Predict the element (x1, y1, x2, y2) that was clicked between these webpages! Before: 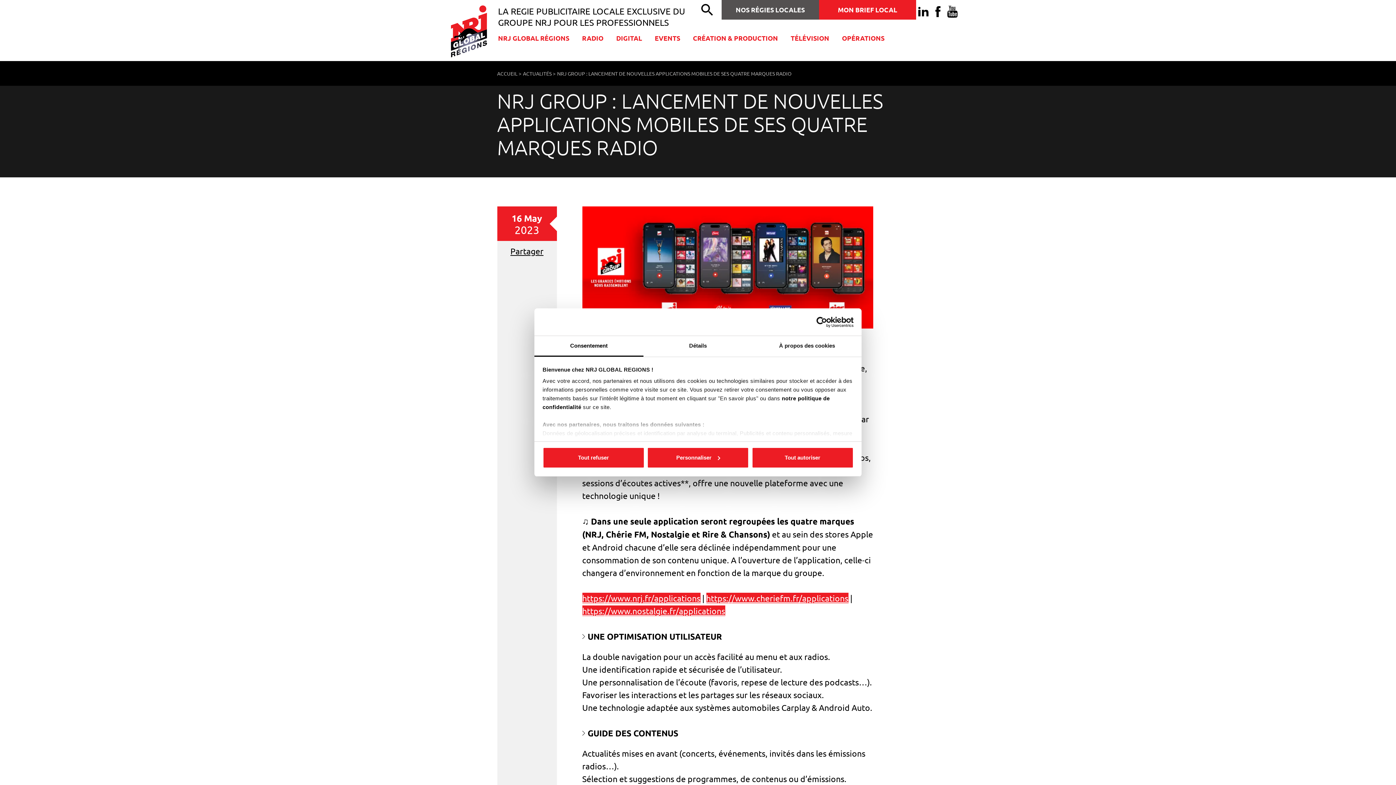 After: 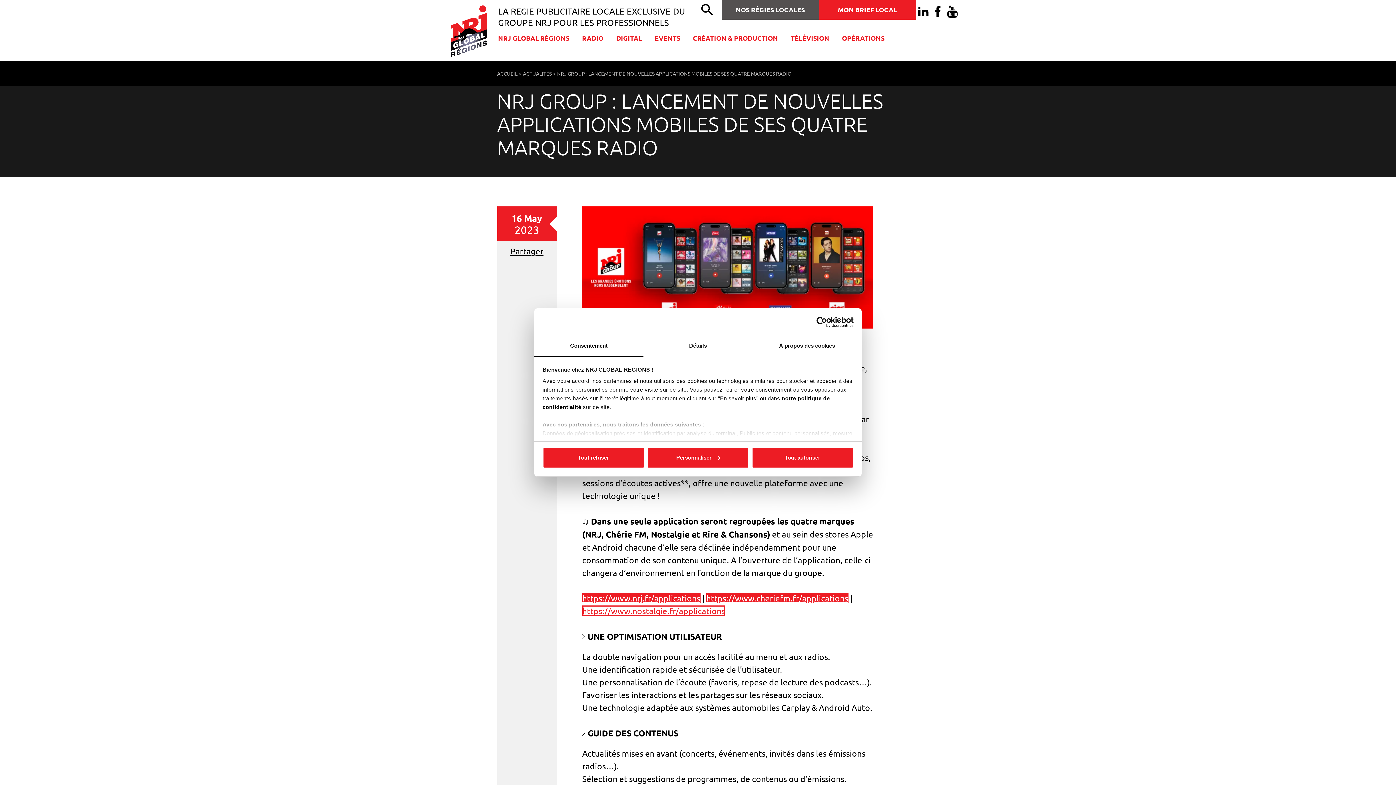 Action: bbox: (579, 580, 695, 589) label: https://www.nostalgie.fr/applications